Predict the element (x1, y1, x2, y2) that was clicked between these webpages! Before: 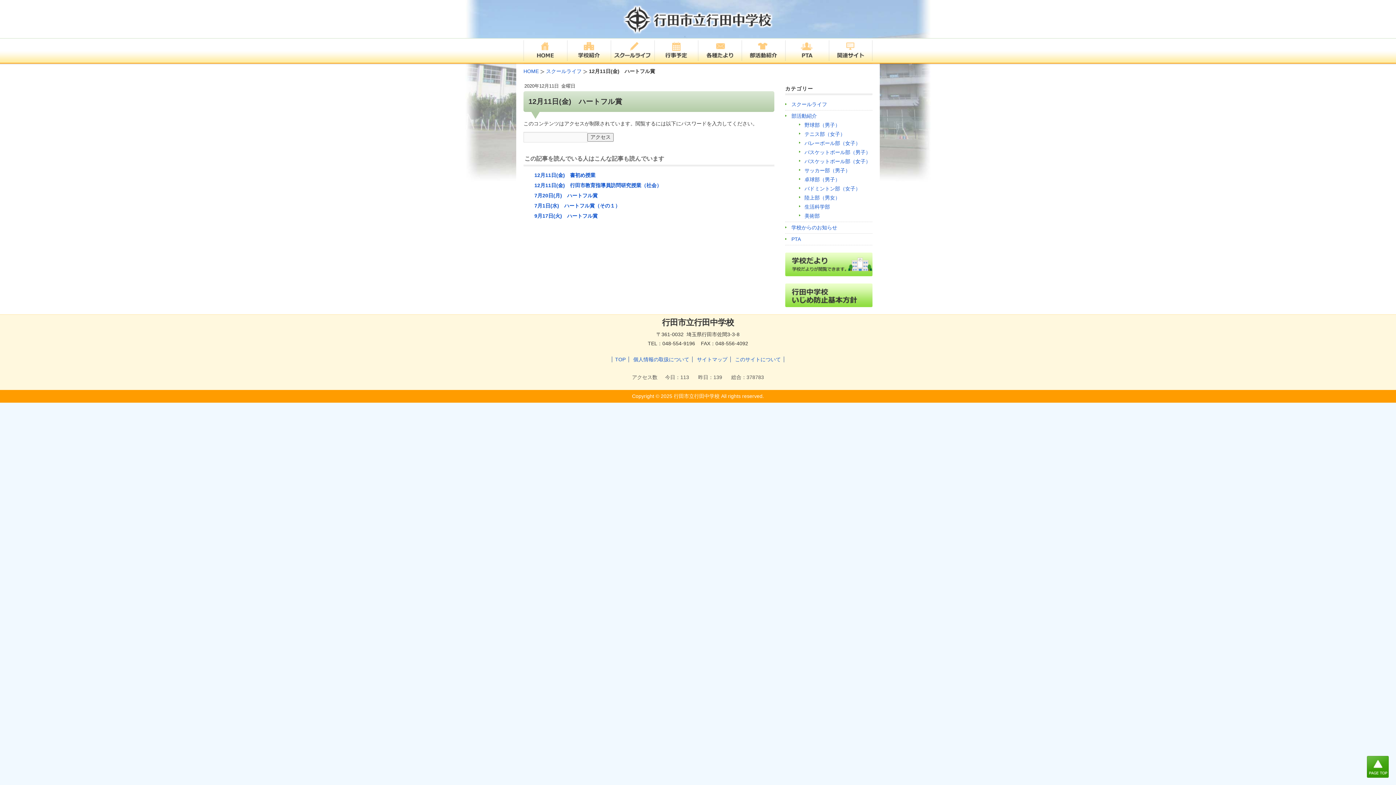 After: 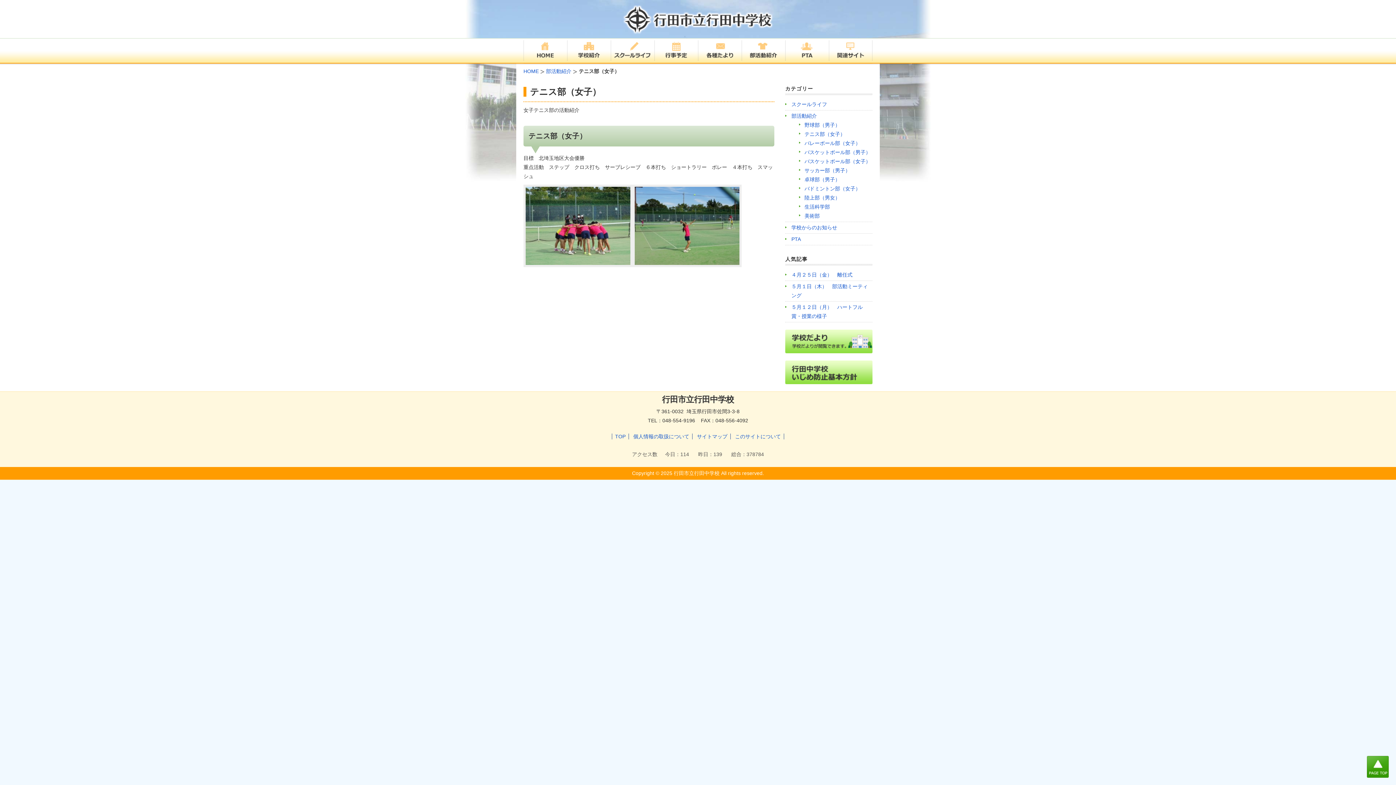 Action: bbox: (804, 131, 845, 137) label: テニス部（女子）